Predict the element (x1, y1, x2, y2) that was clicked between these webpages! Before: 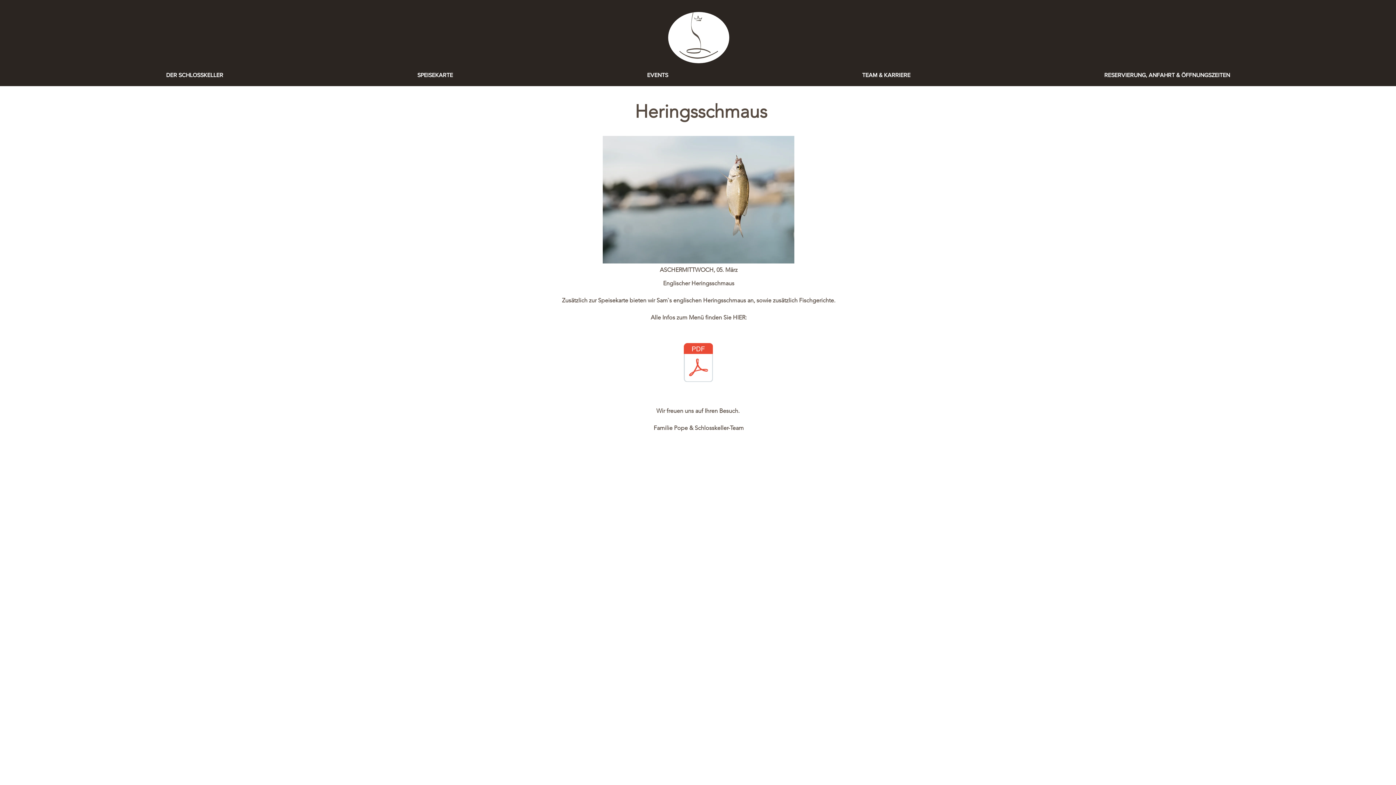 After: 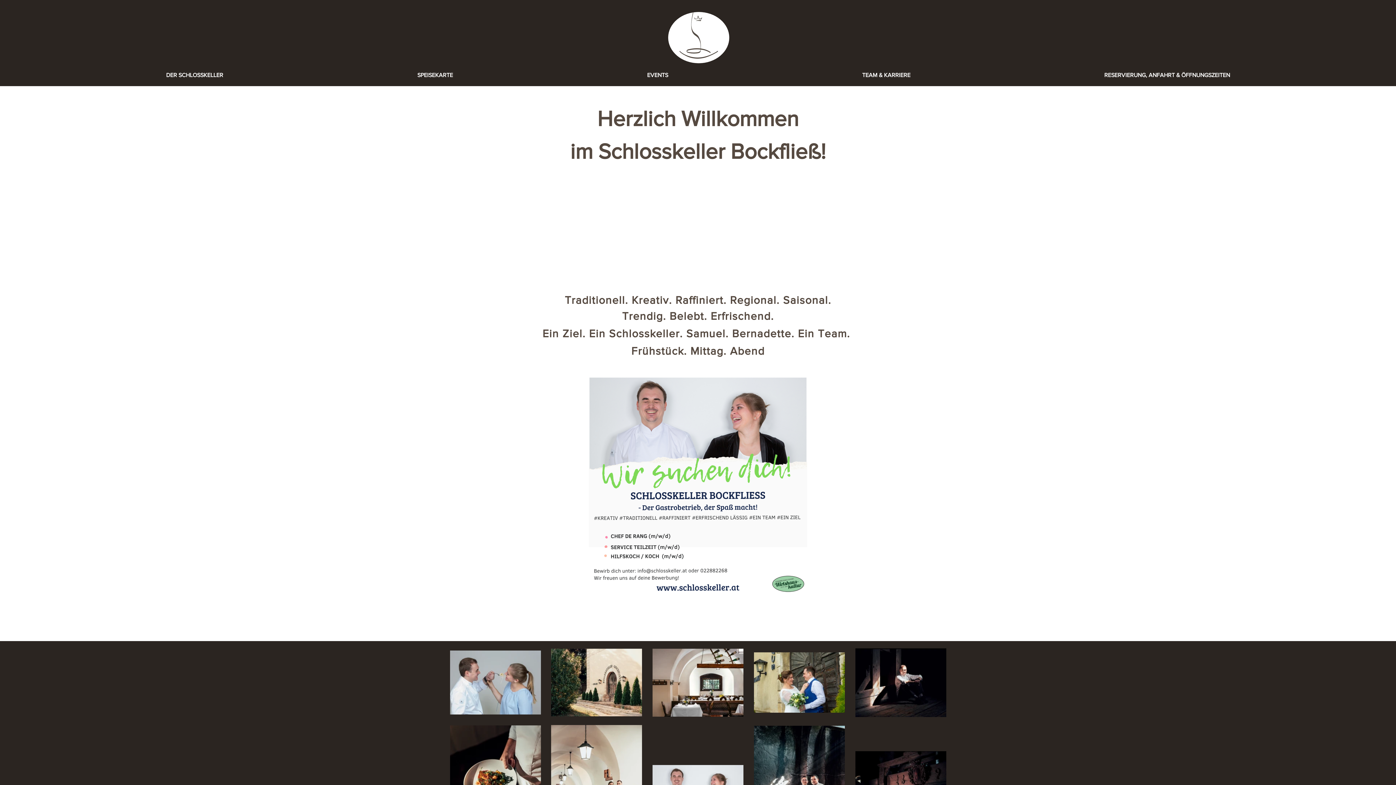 Action: bbox: (668, 12, 729, 63)